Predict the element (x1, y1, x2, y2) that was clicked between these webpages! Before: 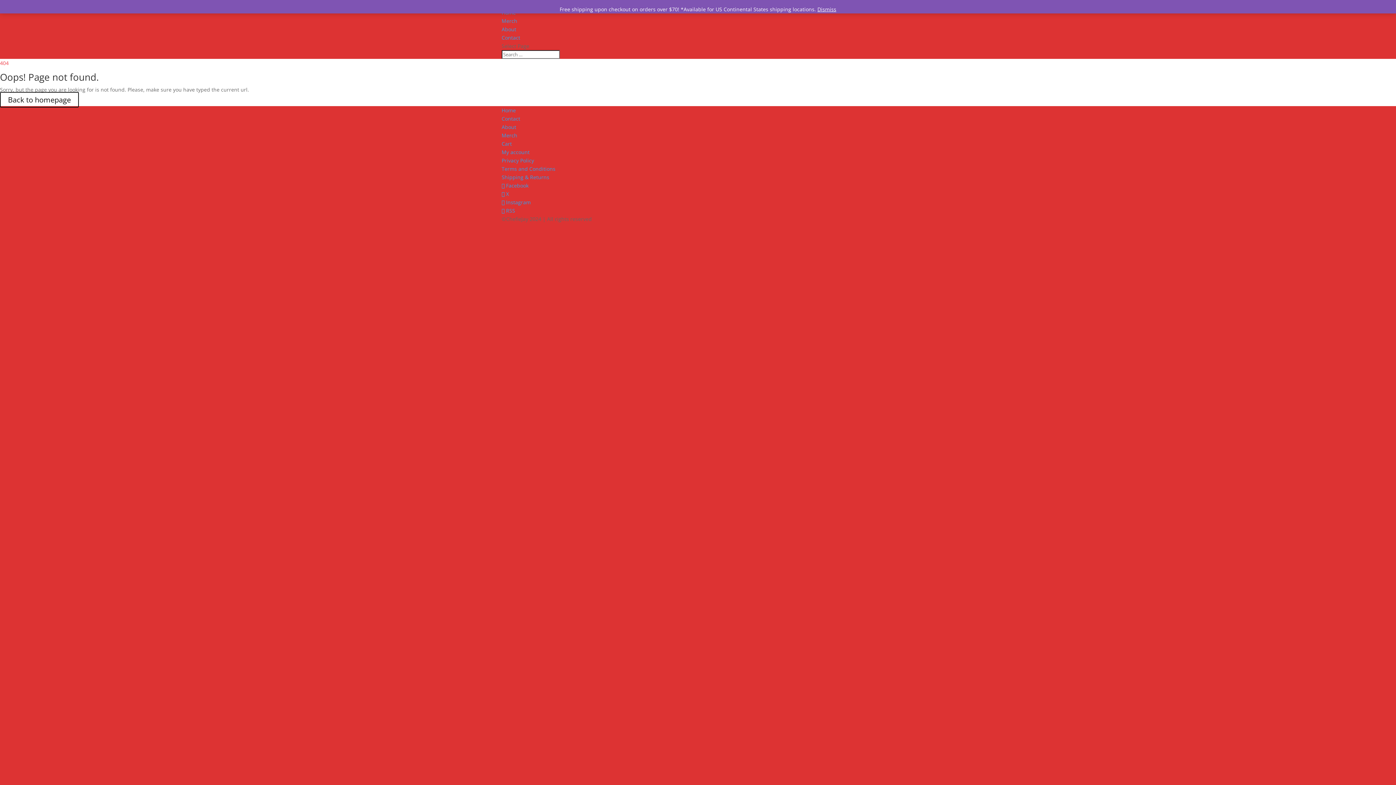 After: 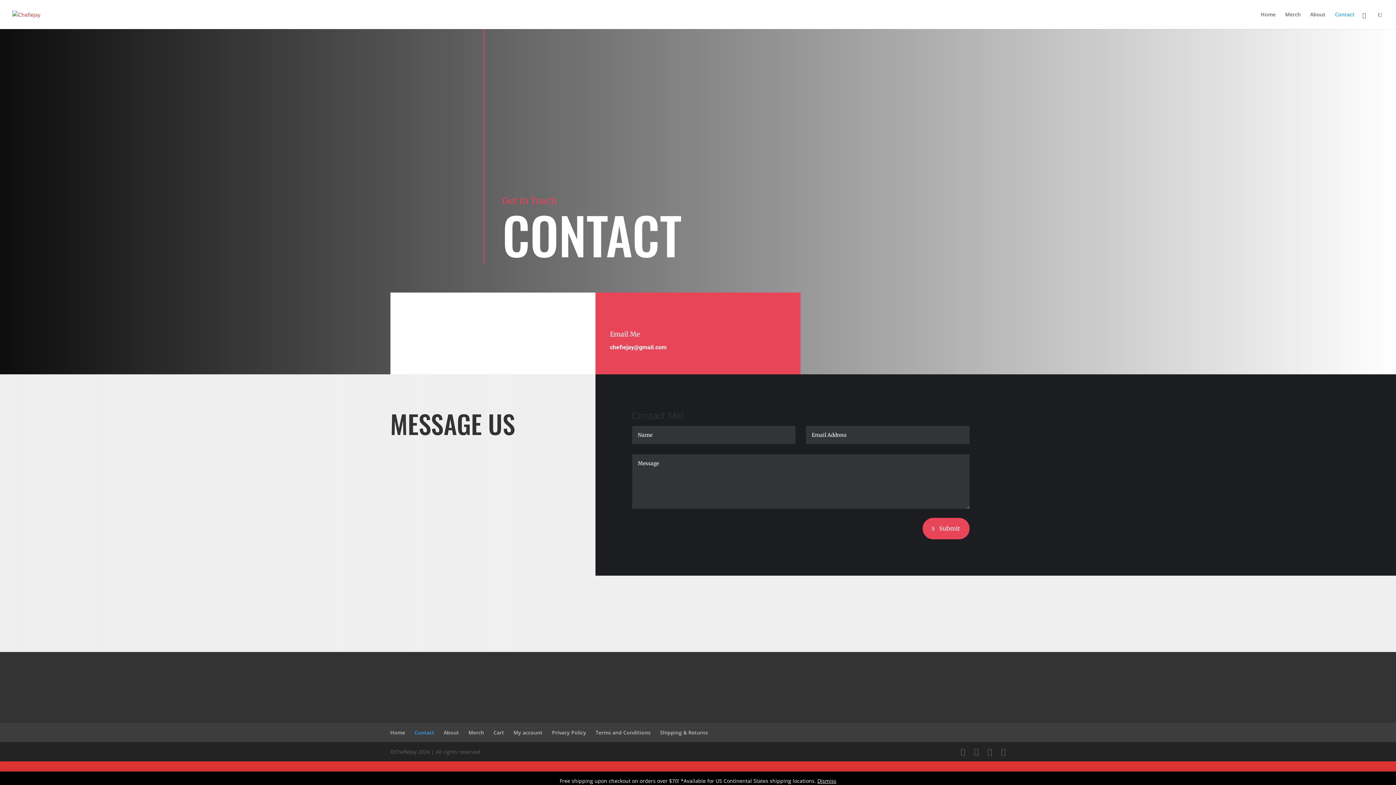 Action: bbox: (501, 34, 520, 41) label: Contact